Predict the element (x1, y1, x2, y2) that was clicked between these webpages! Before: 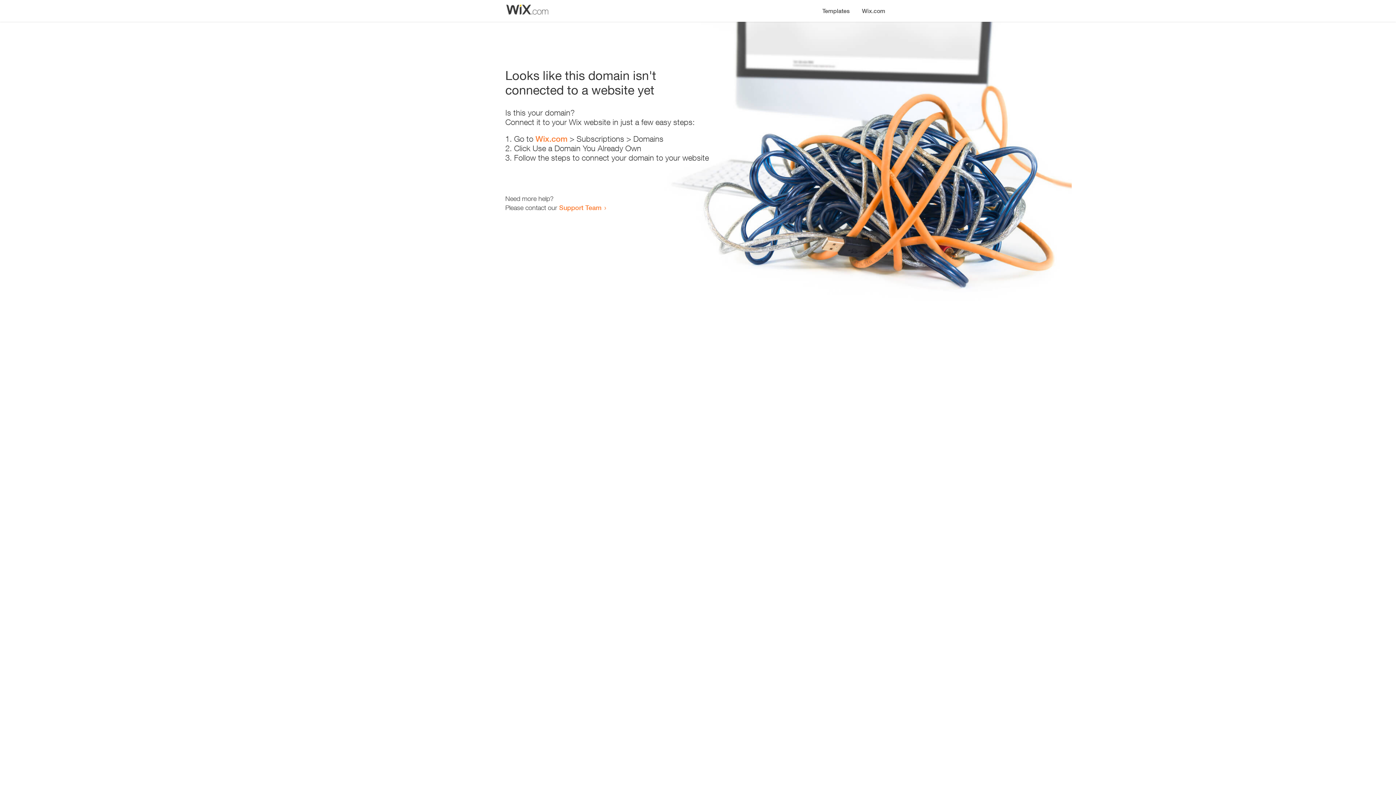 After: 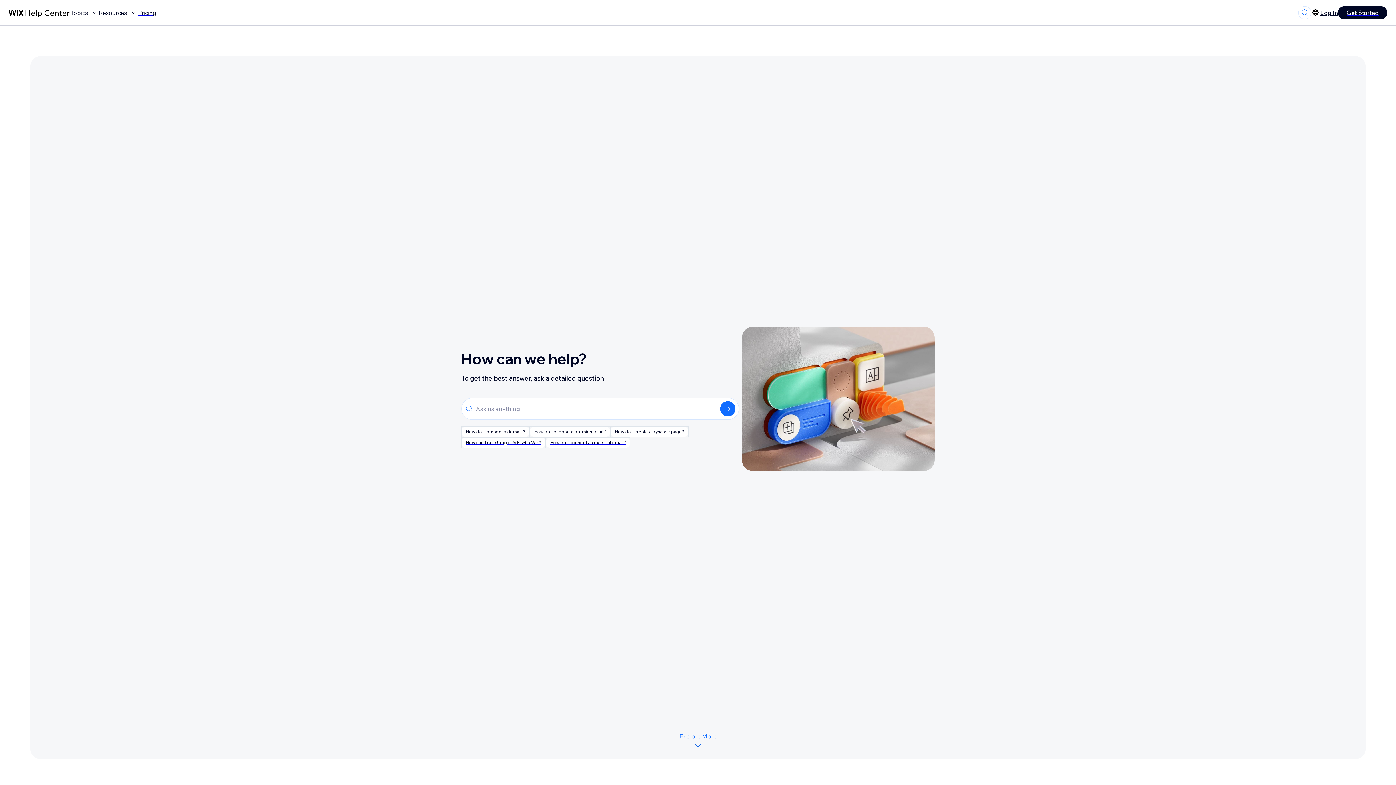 Action: bbox: (559, 203, 601, 211) label: Support Team